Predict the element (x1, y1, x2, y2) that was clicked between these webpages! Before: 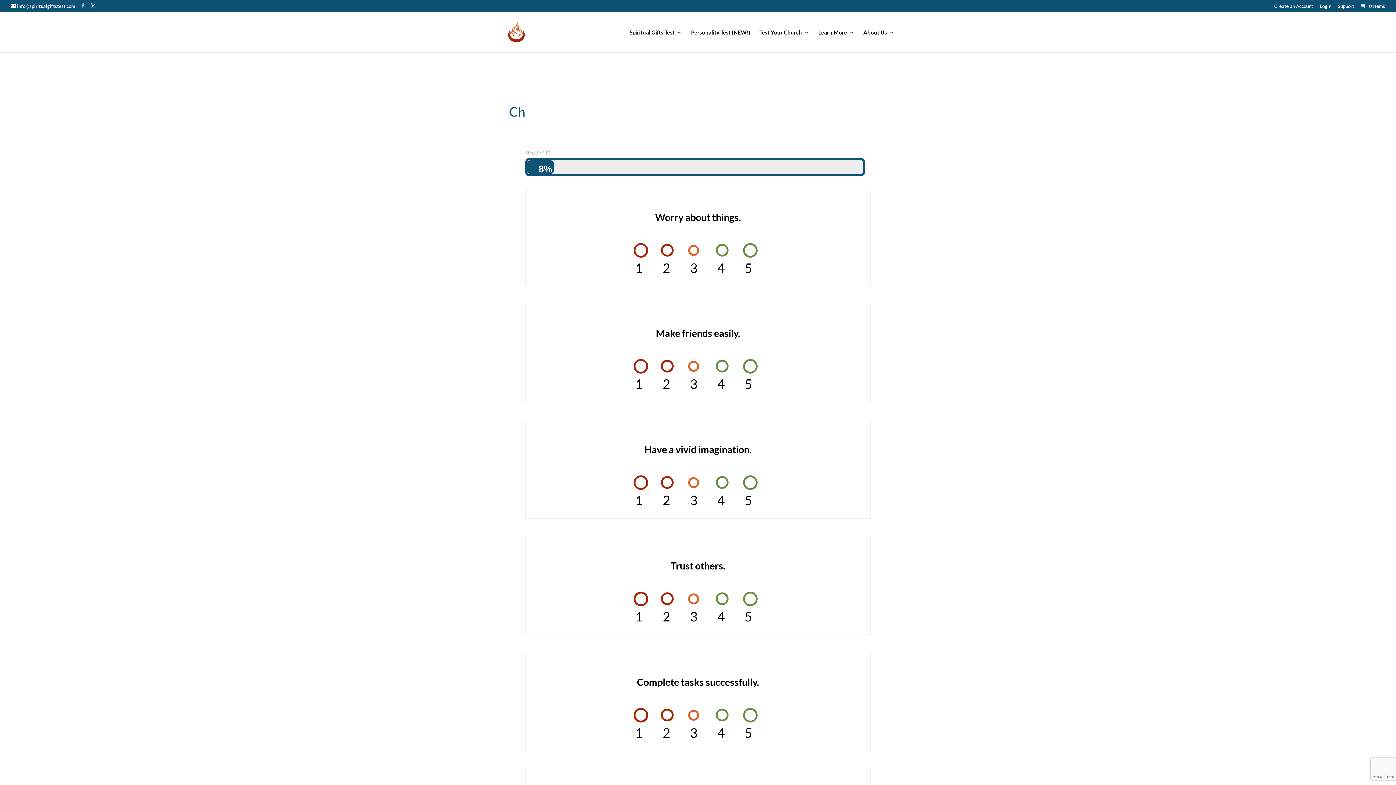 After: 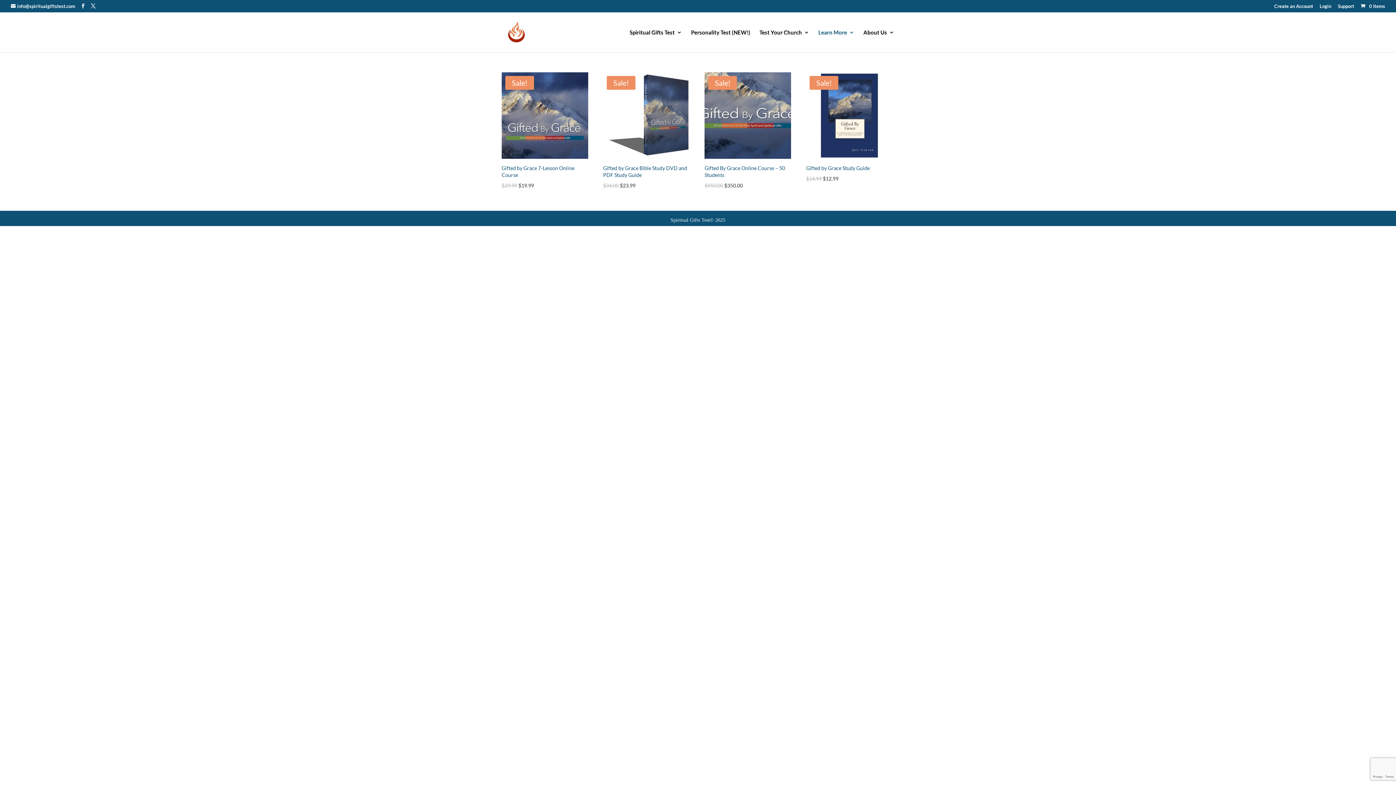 Action: bbox: (818, 29, 854, 52) label: Learn More